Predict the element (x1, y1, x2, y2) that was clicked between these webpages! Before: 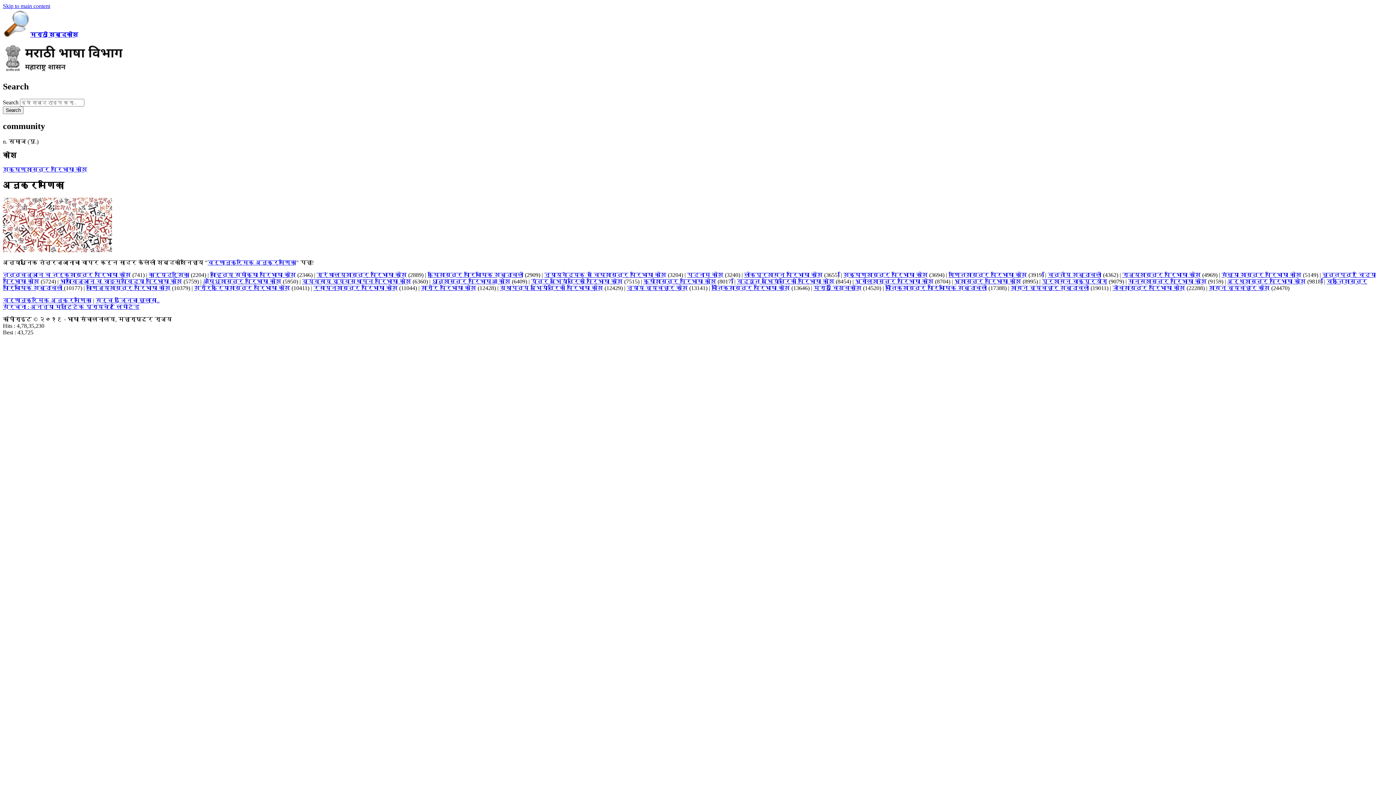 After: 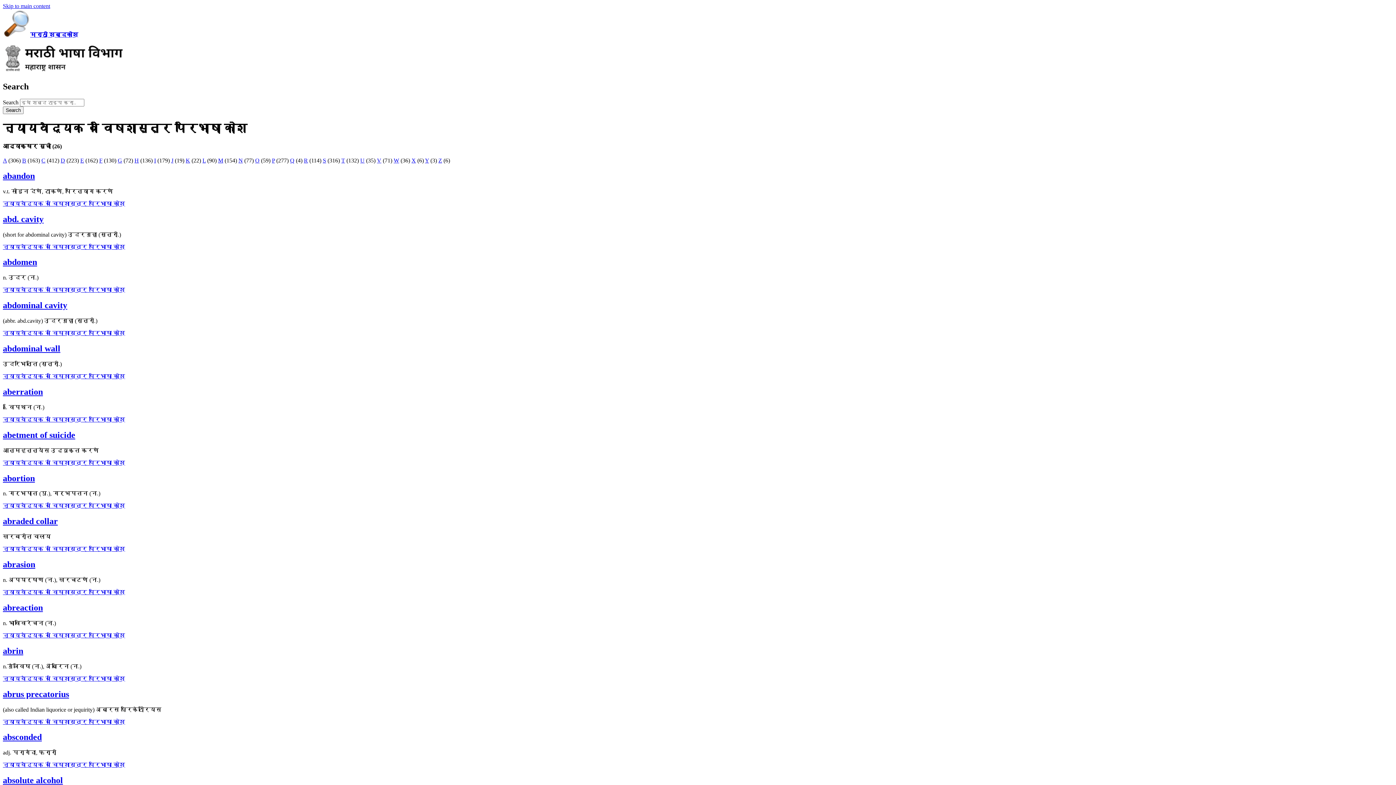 Action: label: न्यायवैद्यक व विषशास्त्र परिभाषा कोश bbox: (544, 271, 666, 278)